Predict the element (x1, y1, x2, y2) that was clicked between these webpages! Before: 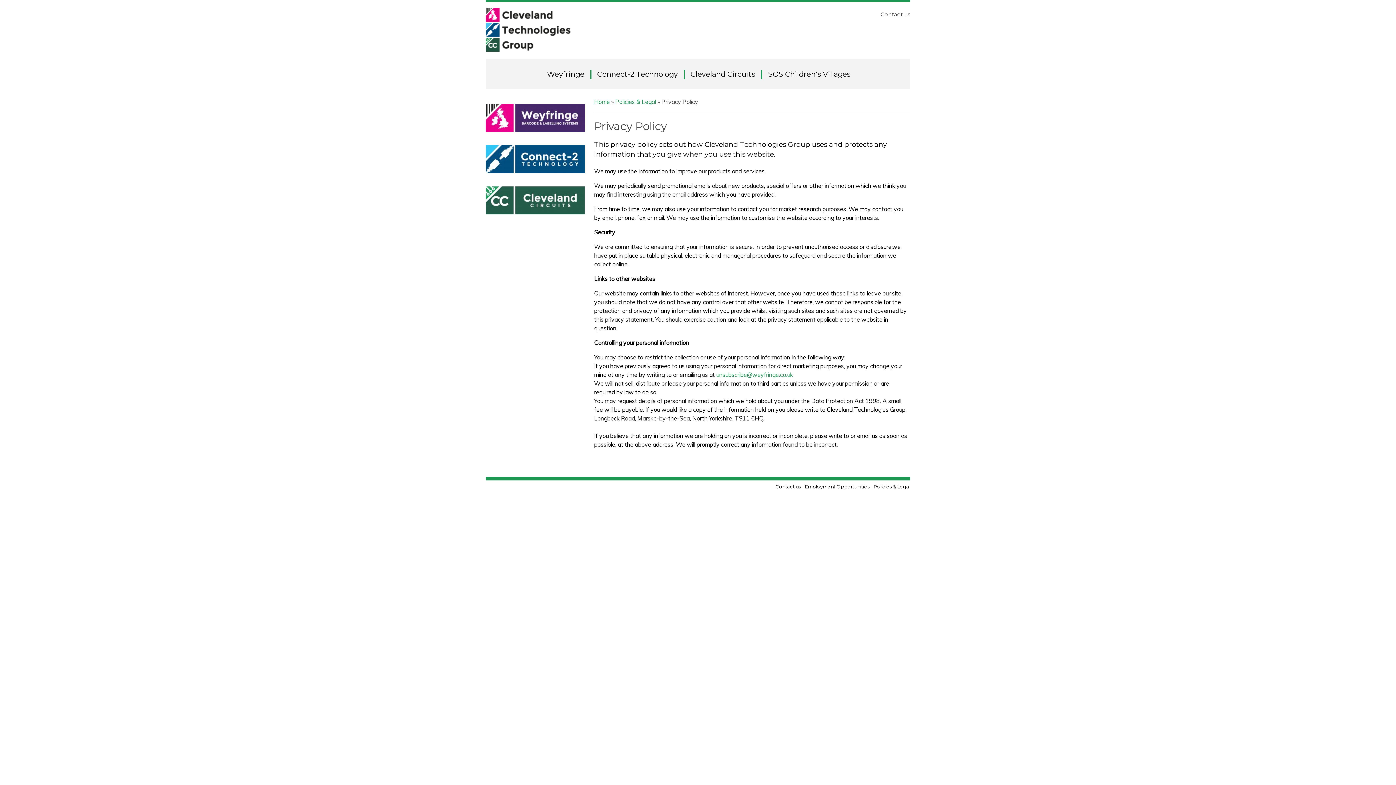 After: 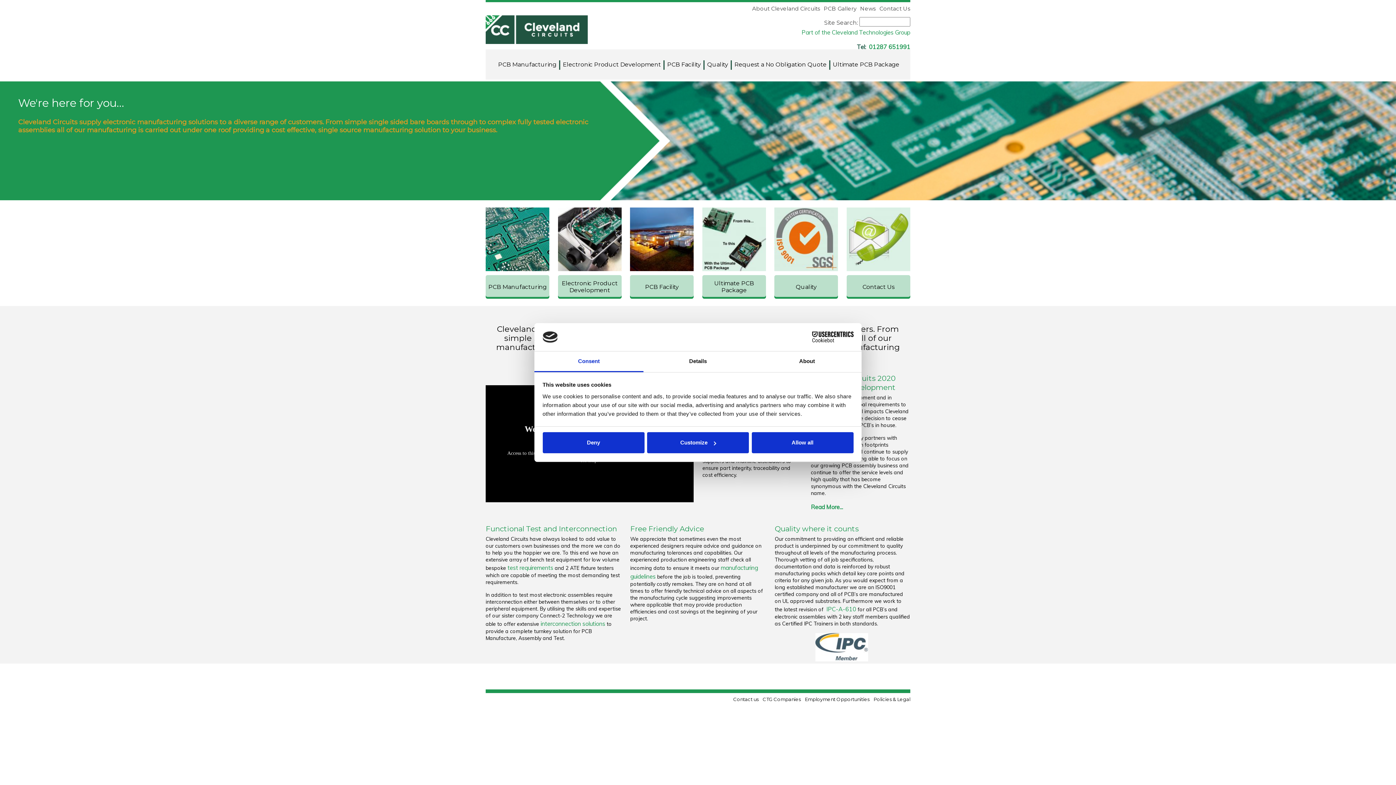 Action: bbox: (690, 69, 755, 78) label: Cleveland Circuits